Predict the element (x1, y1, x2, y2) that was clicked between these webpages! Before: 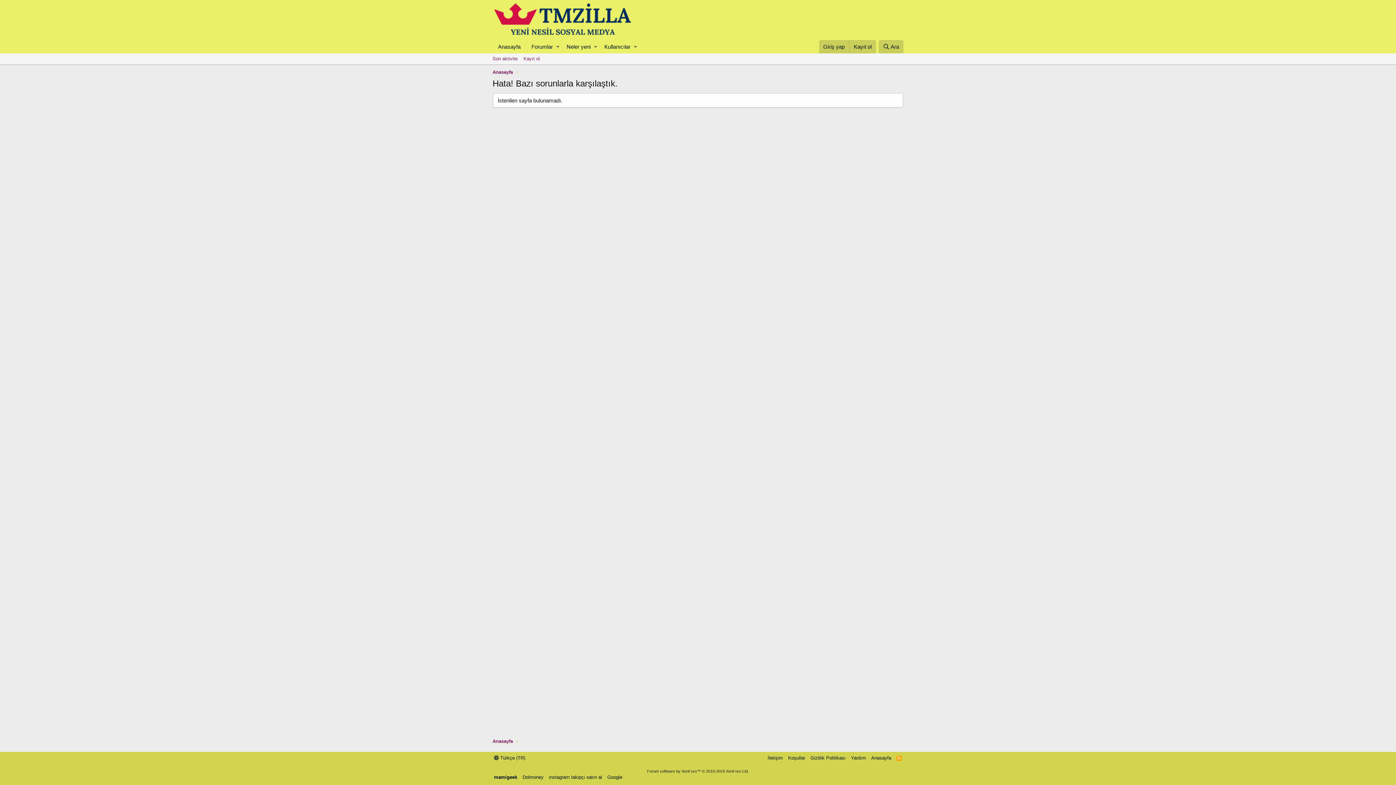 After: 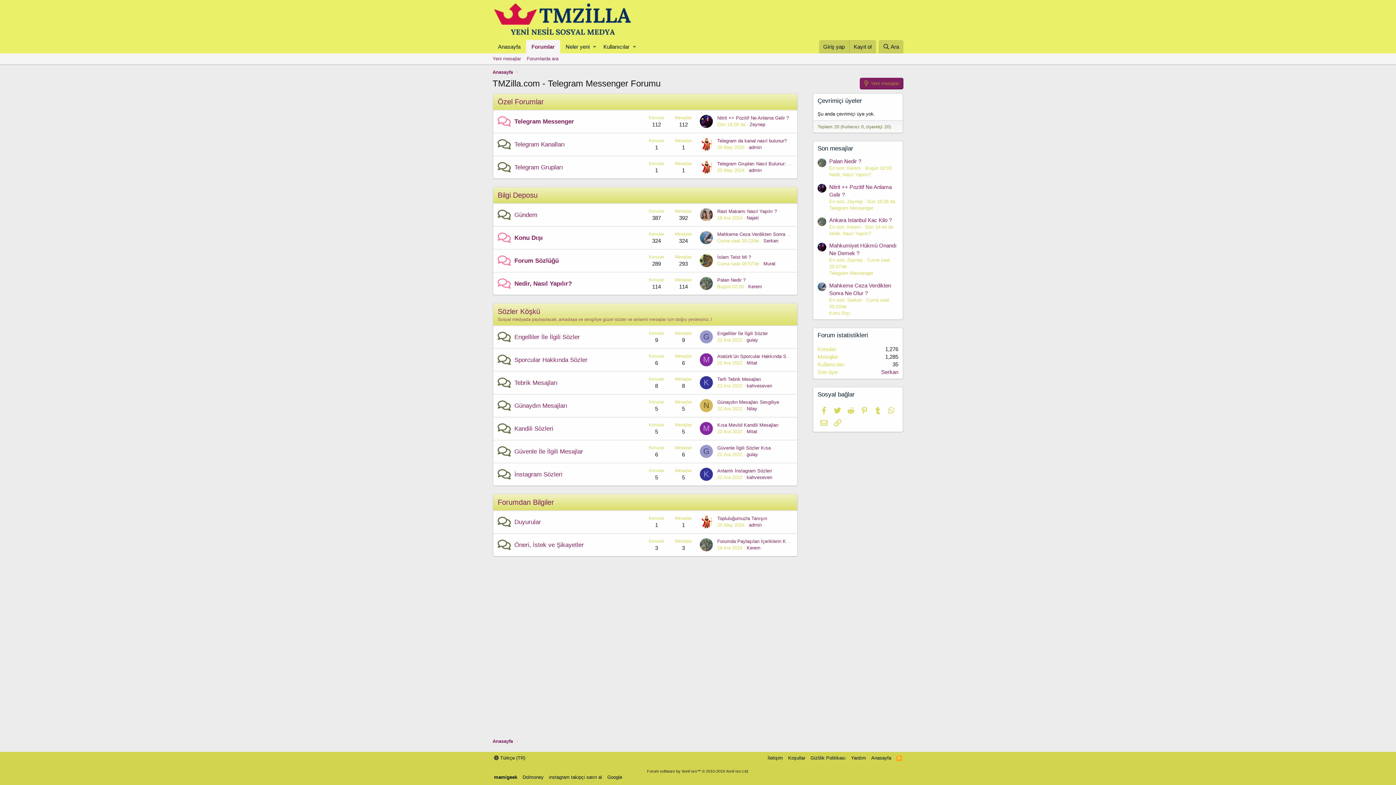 Action: bbox: (492, 68, 513, 75) label: Anasayfa